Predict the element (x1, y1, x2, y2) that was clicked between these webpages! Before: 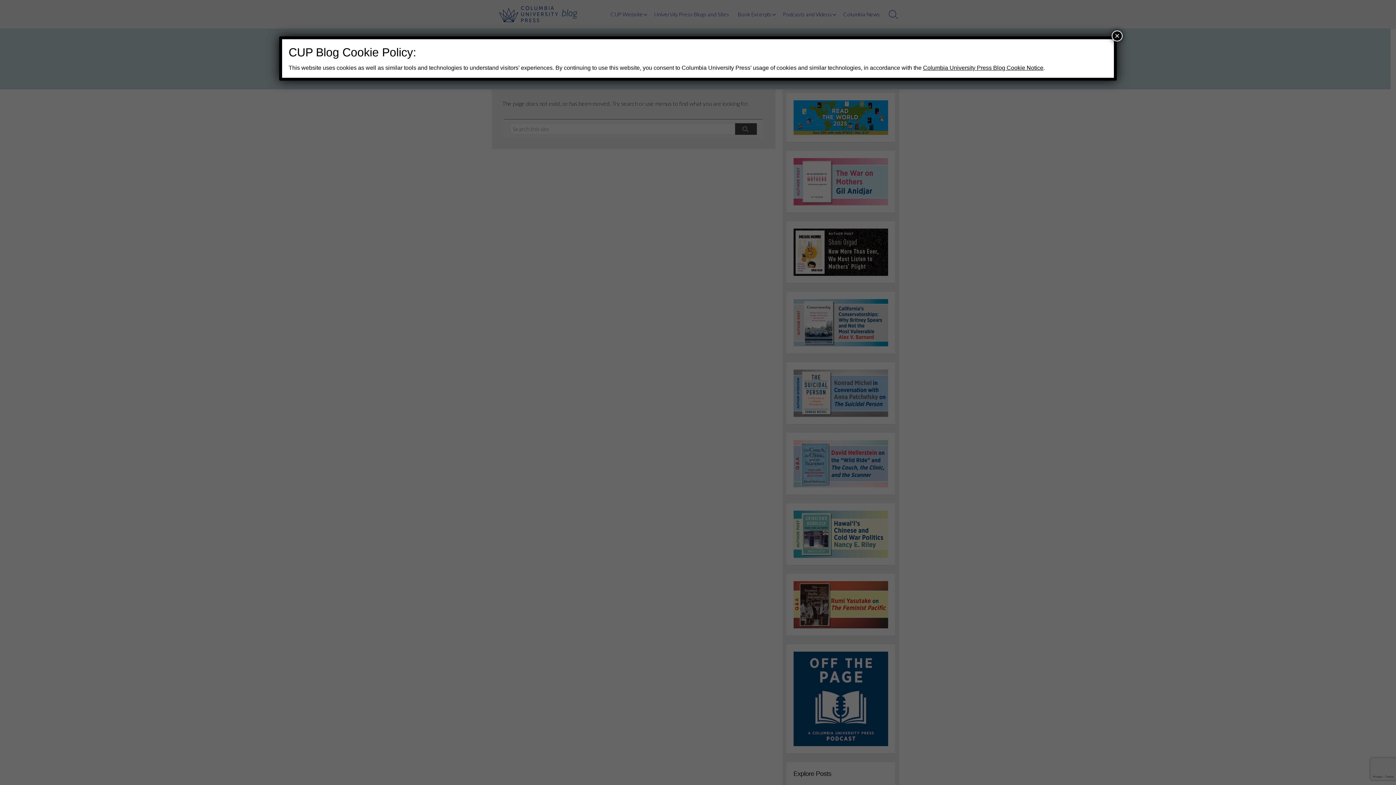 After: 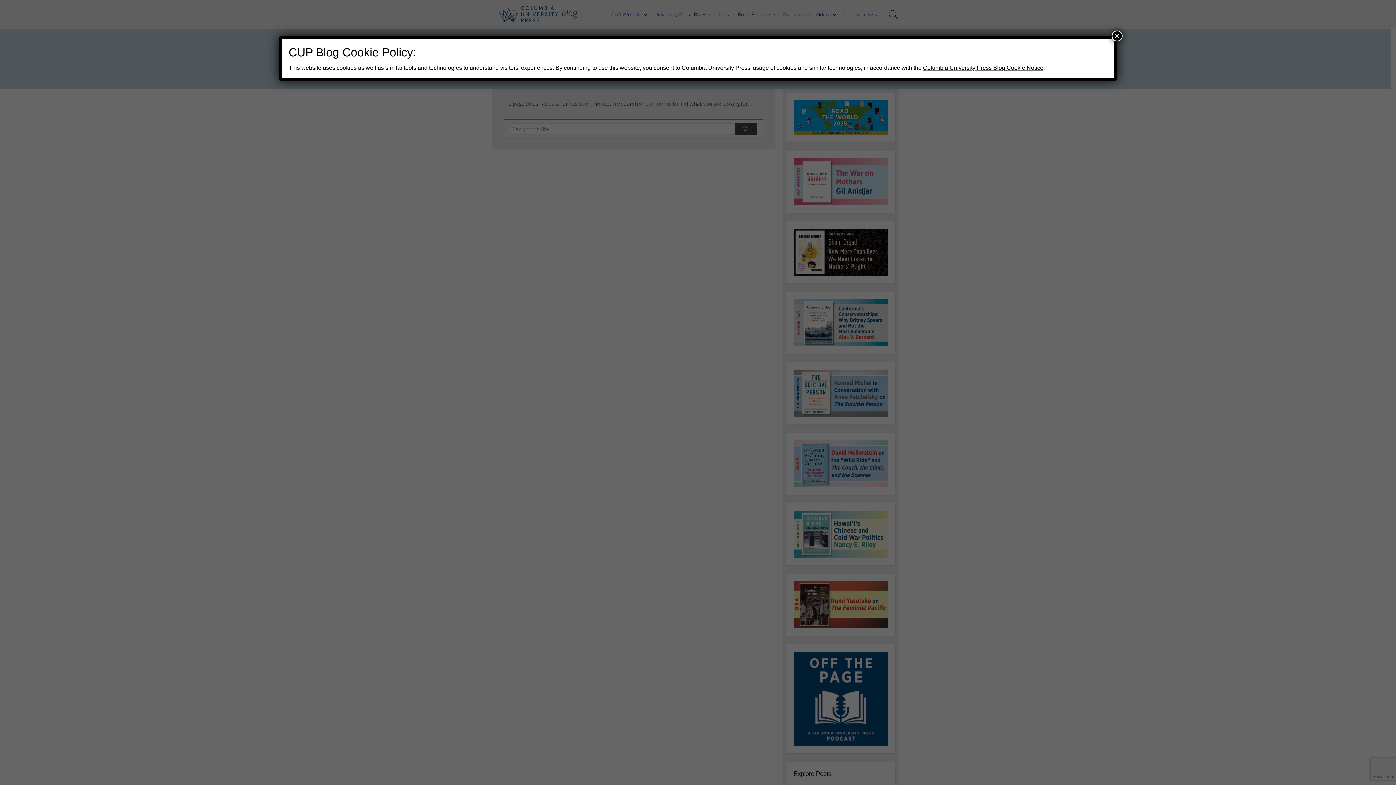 Action: bbox: (923, 64, 1043, 70) label: Columbia University Press Blog Cookie Notice